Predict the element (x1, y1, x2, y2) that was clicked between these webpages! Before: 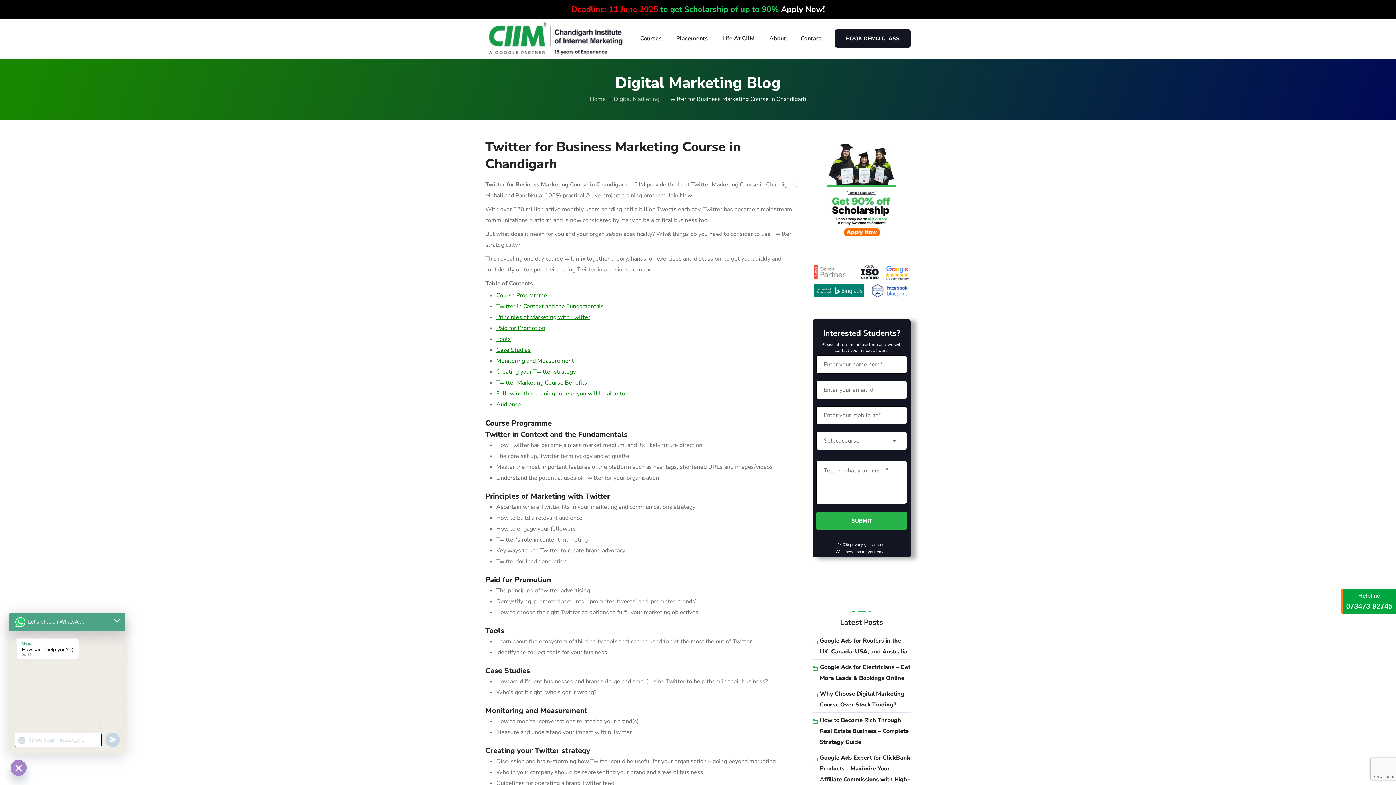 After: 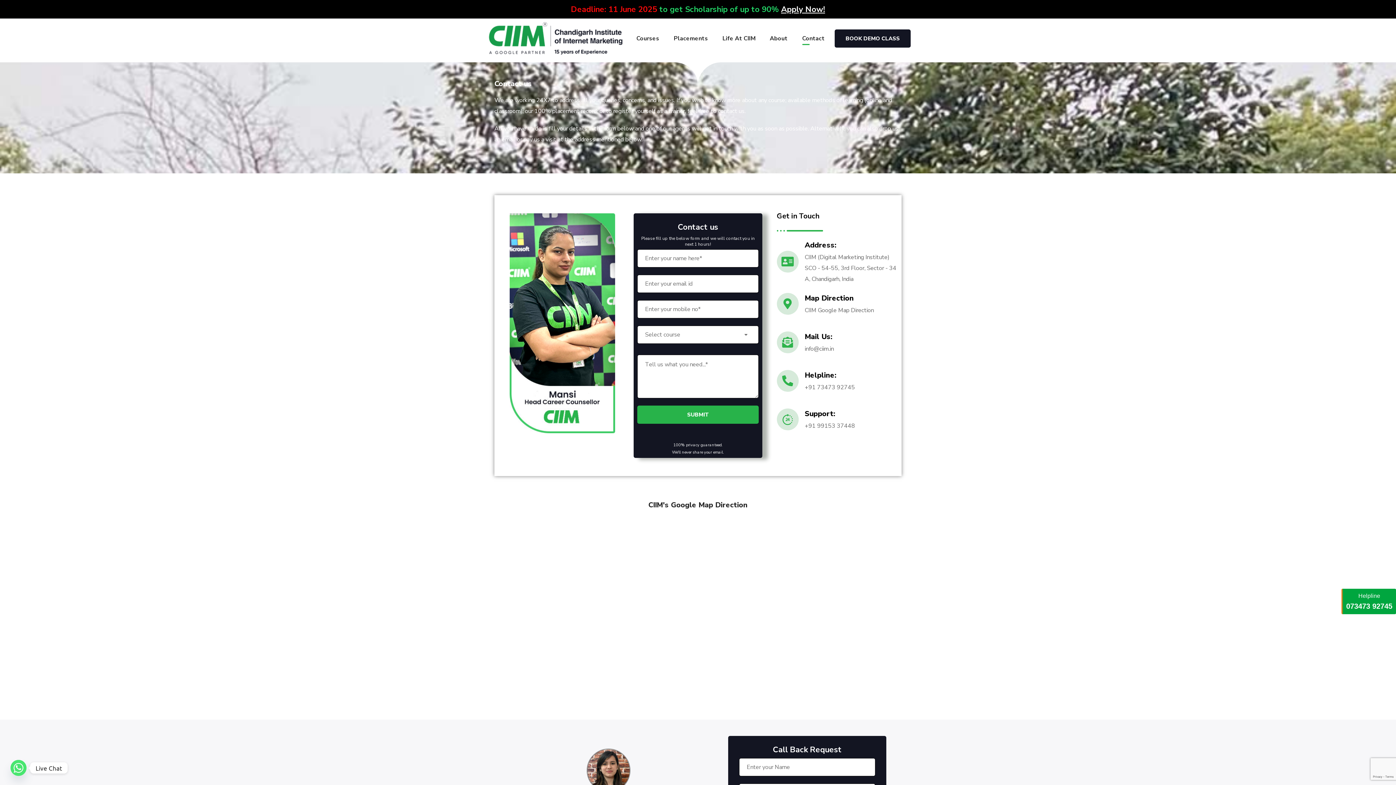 Action: bbox: (793, 18, 828, 58) label: Contact